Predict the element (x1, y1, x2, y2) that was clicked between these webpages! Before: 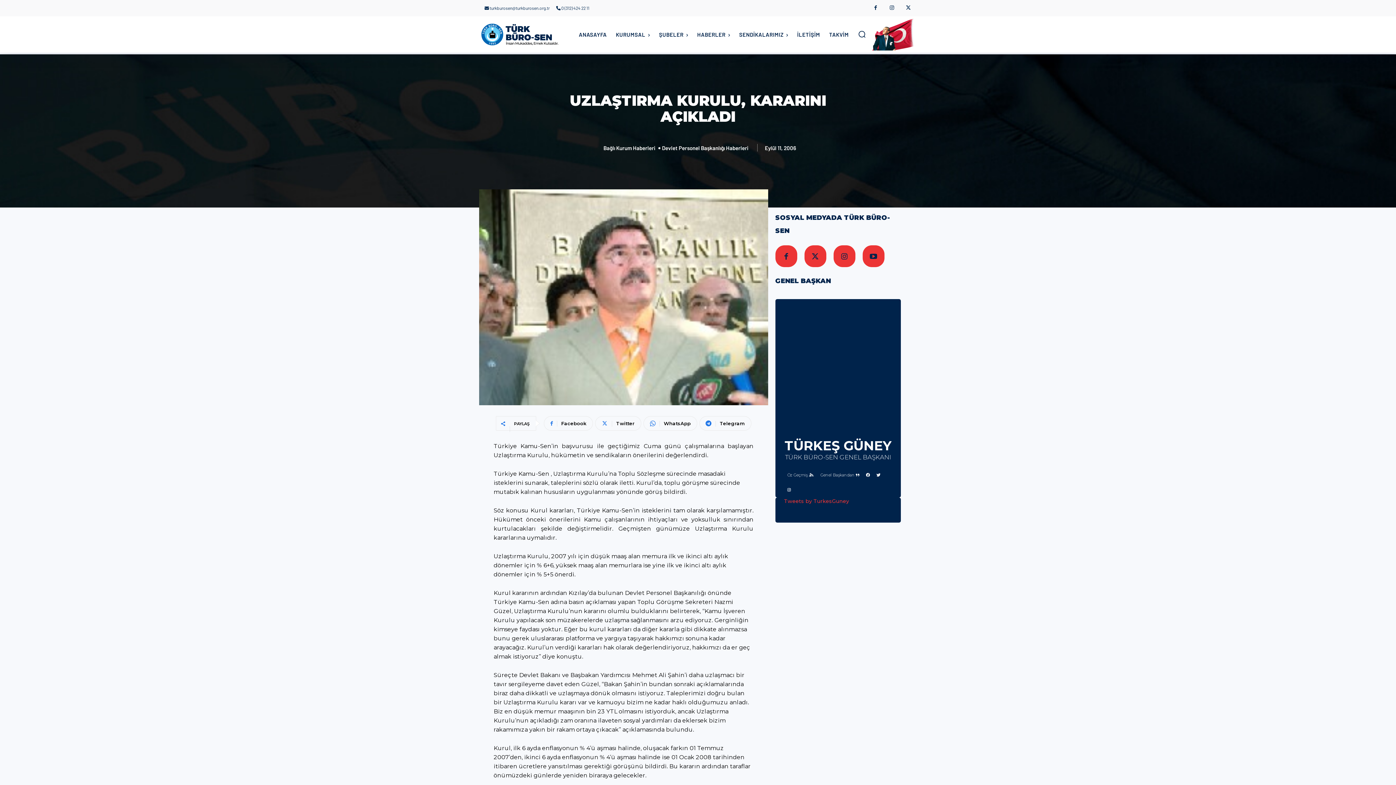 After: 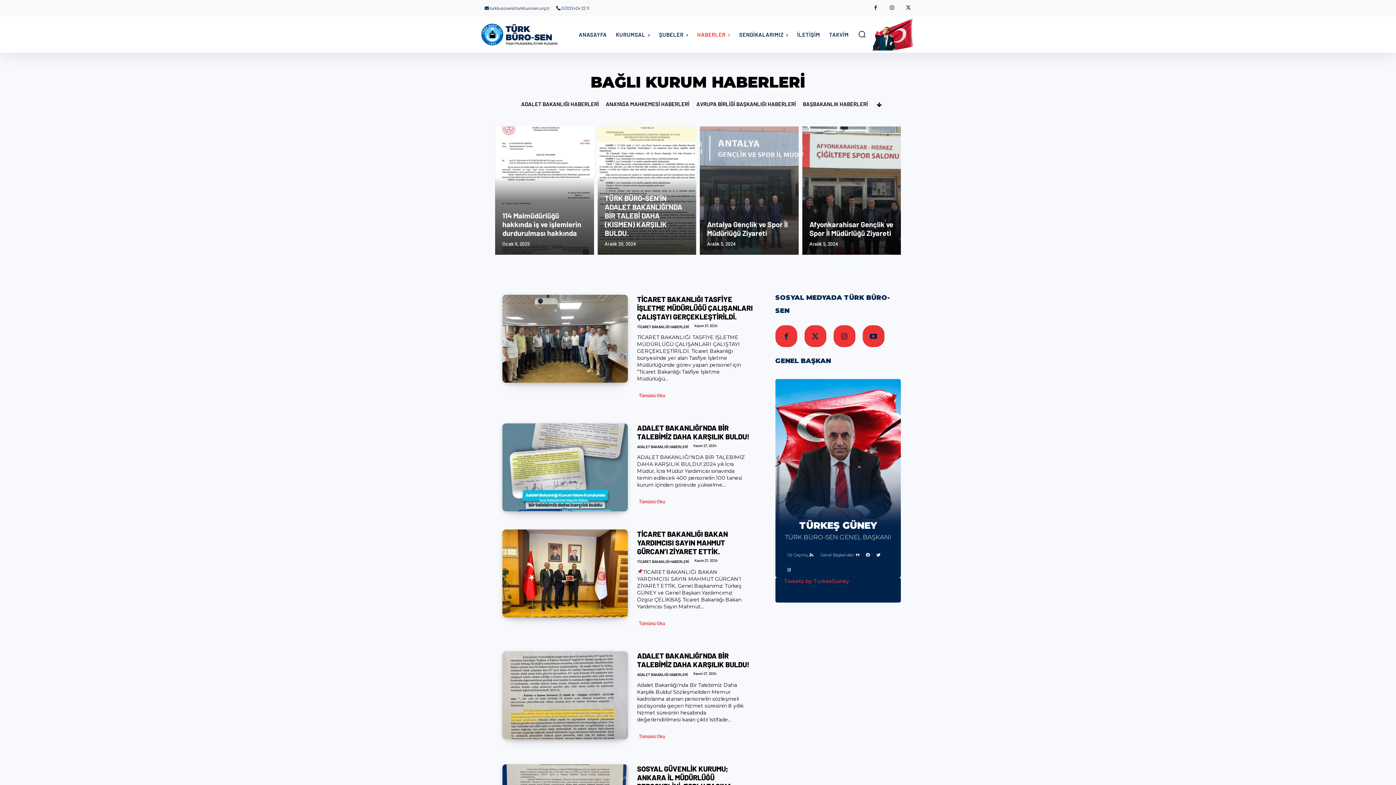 Action: label: Bağlı Kurum Haberleri bbox: (603, 139, 655, 151)